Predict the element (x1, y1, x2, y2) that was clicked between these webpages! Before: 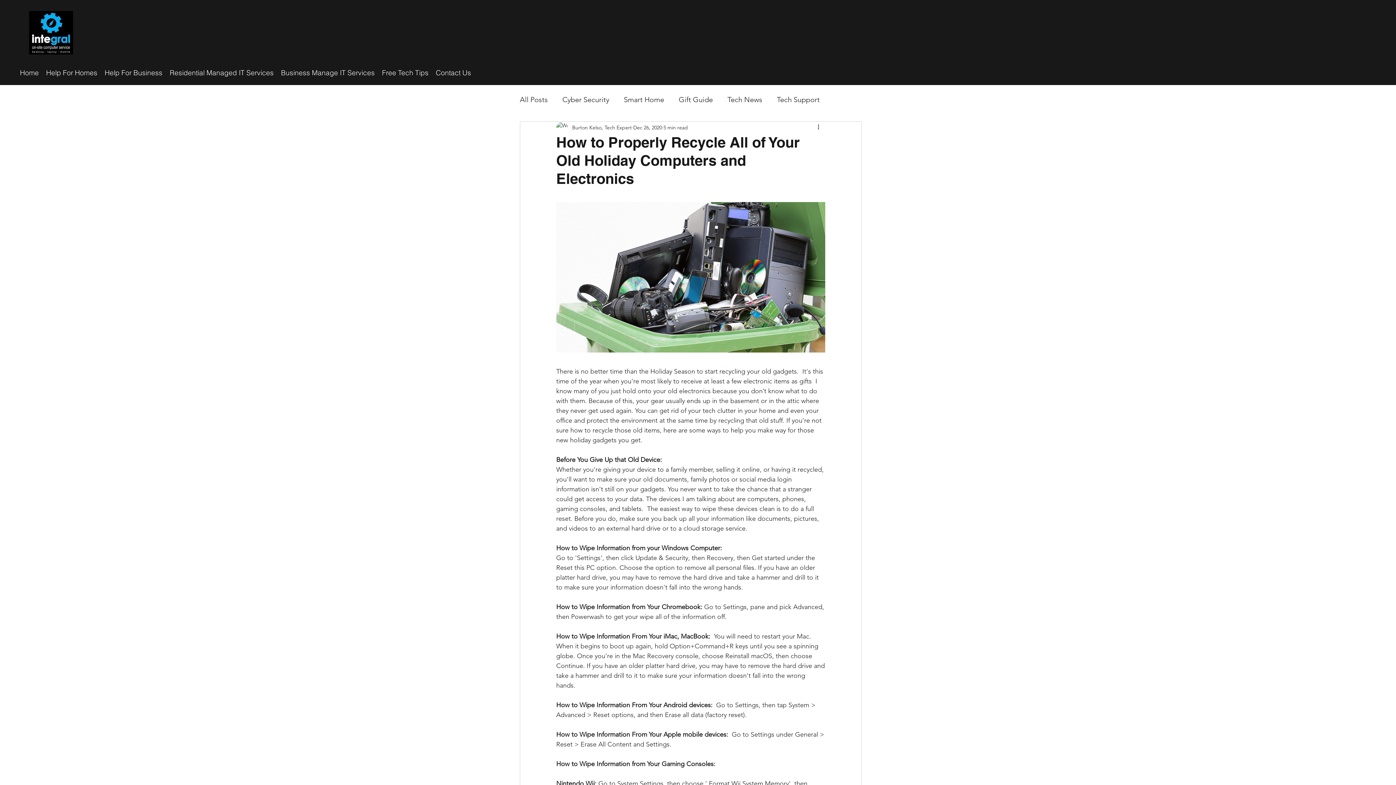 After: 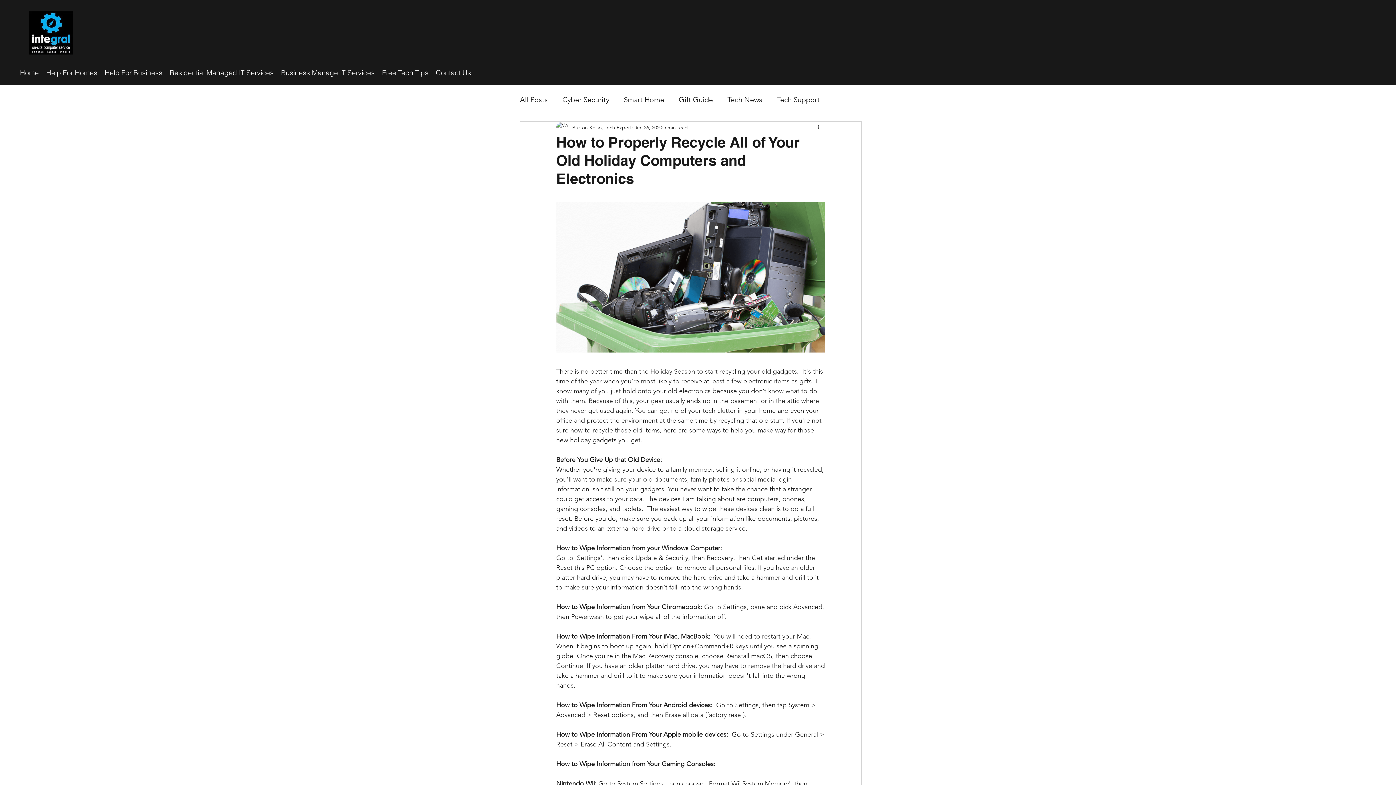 Action: label: More actions bbox: (816, 123, 825, 132)